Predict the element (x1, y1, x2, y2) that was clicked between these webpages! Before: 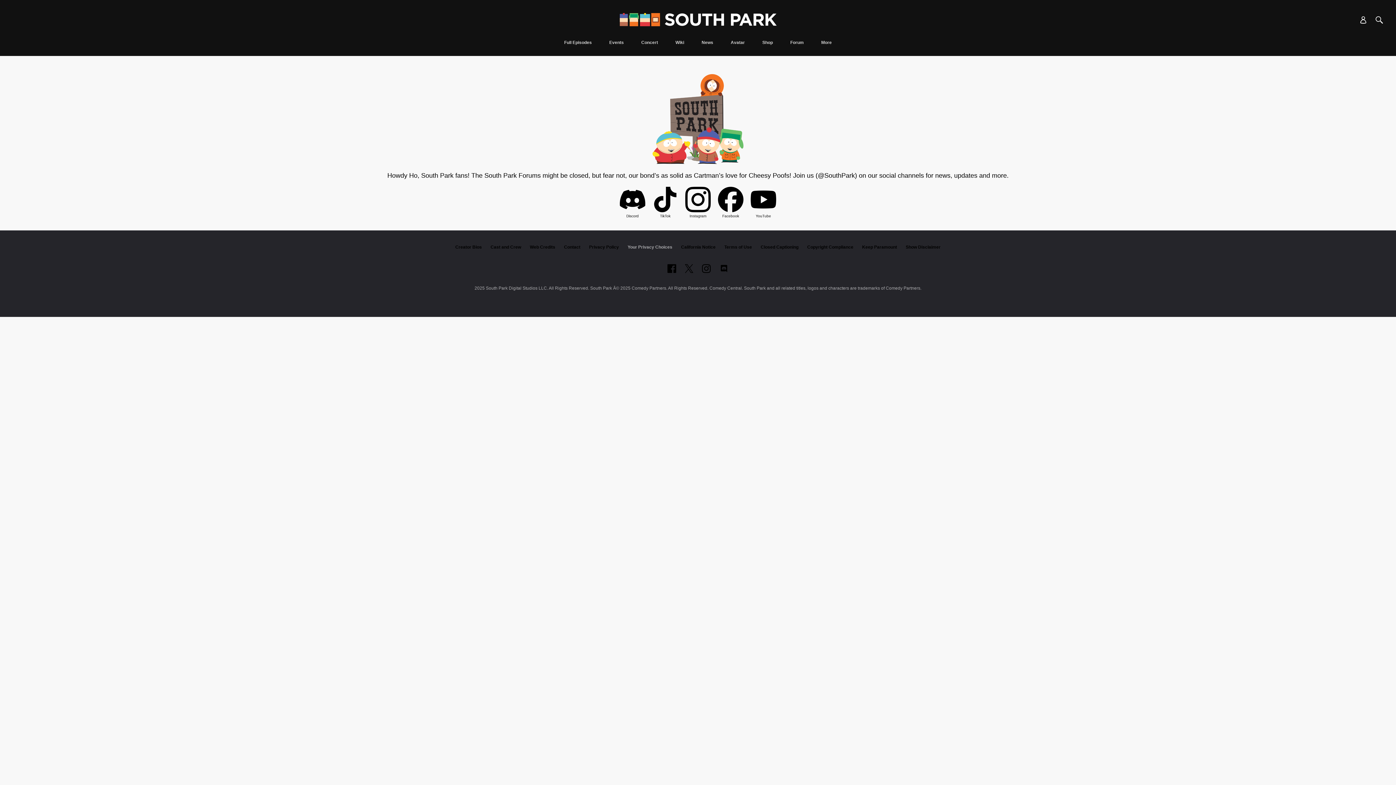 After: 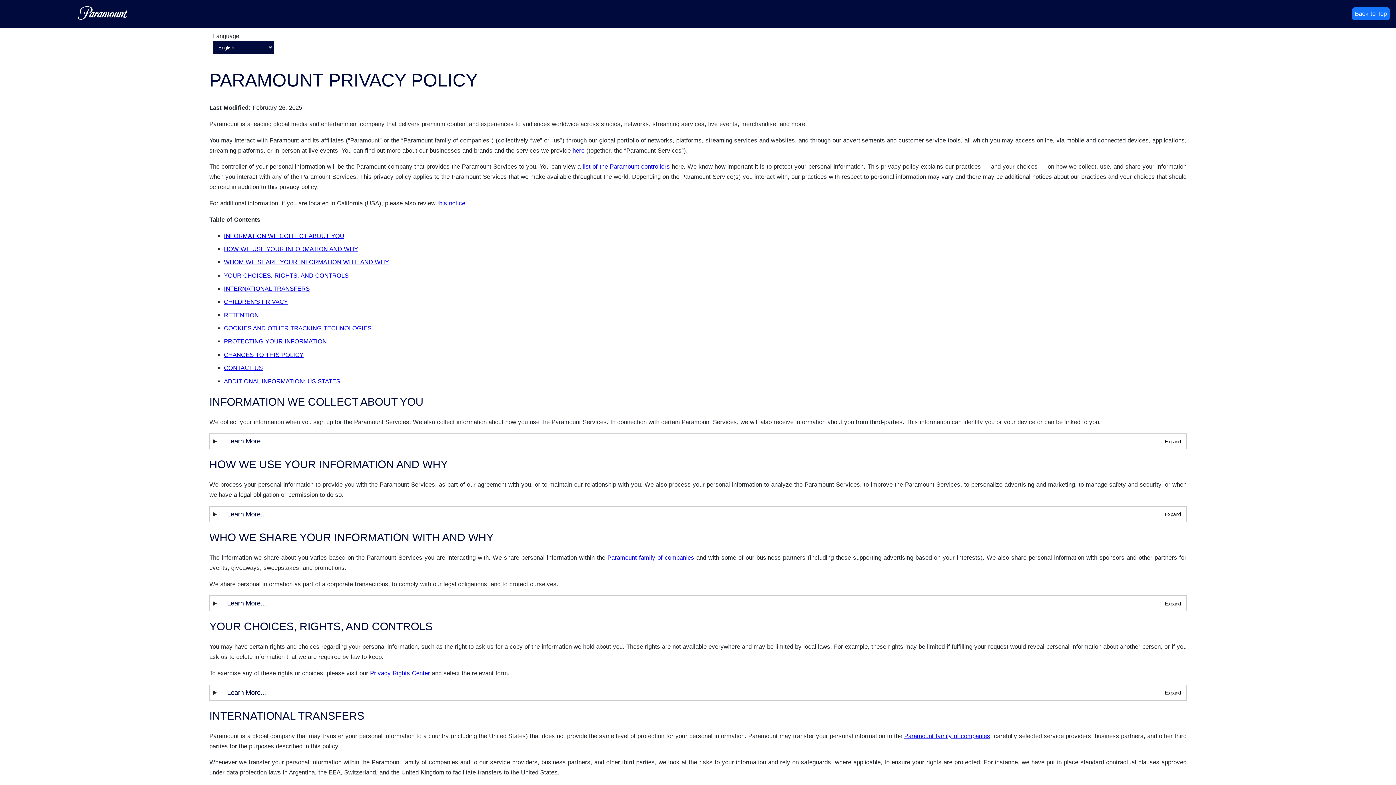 Action: bbox: (589, 244, 619, 249) label: Privacy Policy